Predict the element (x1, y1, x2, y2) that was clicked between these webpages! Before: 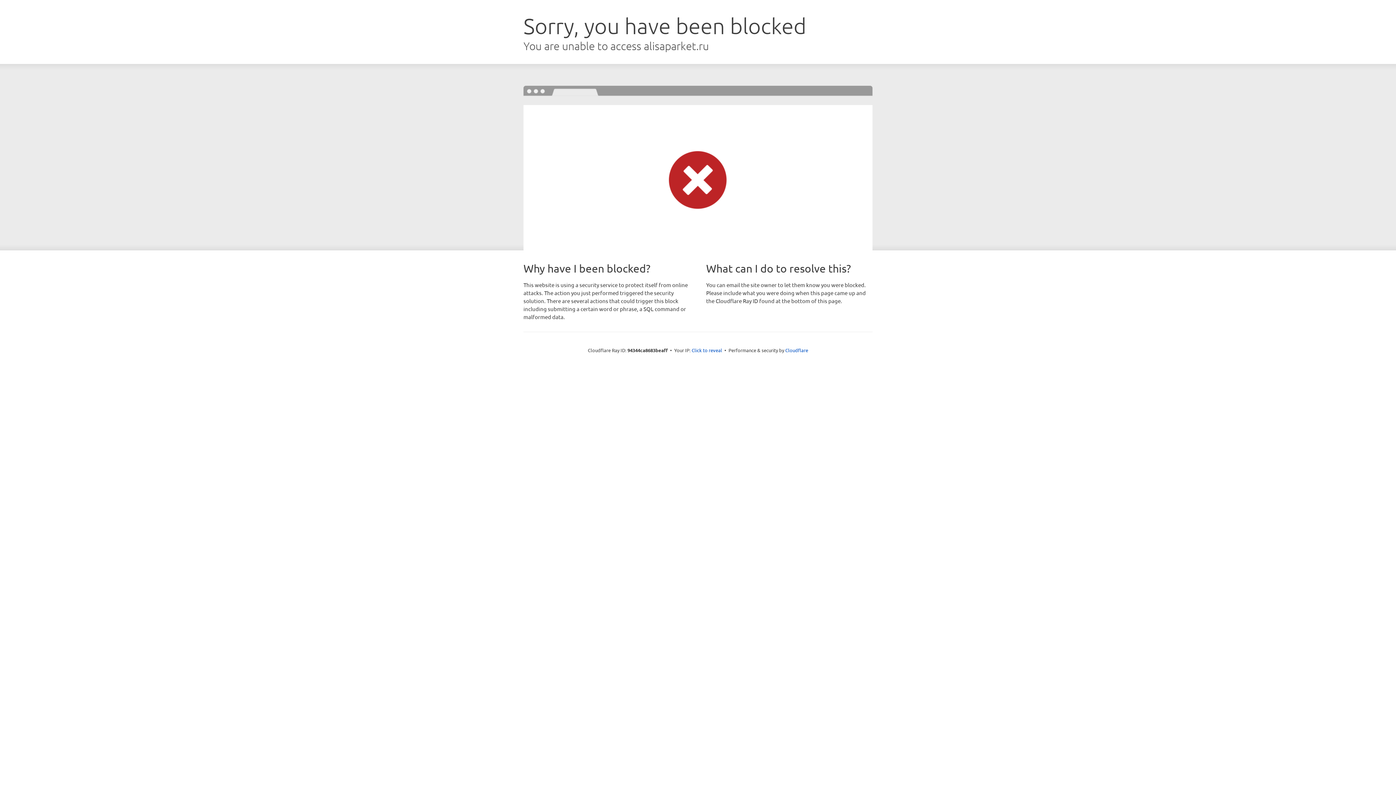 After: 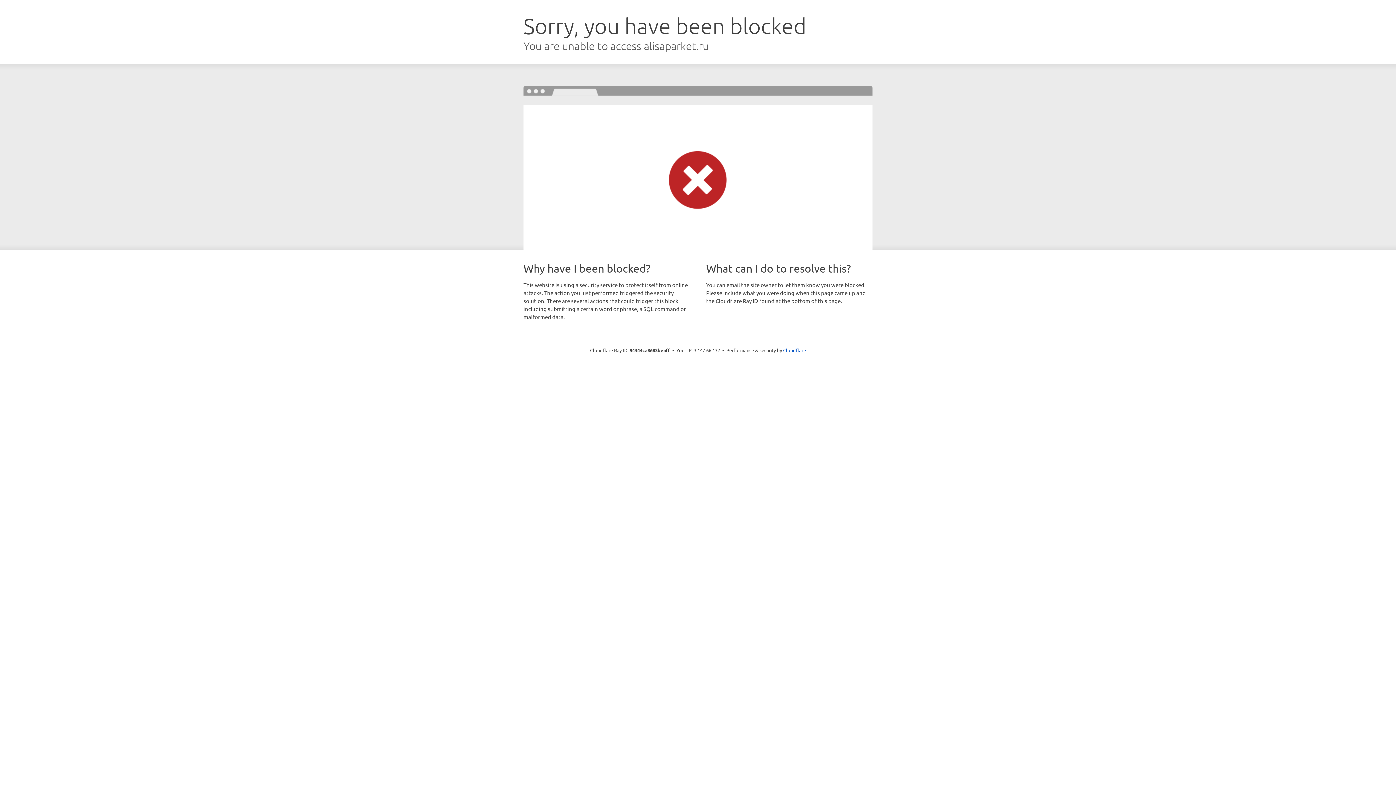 Action: bbox: (691, 346, 722, 353) label: Click to reveal